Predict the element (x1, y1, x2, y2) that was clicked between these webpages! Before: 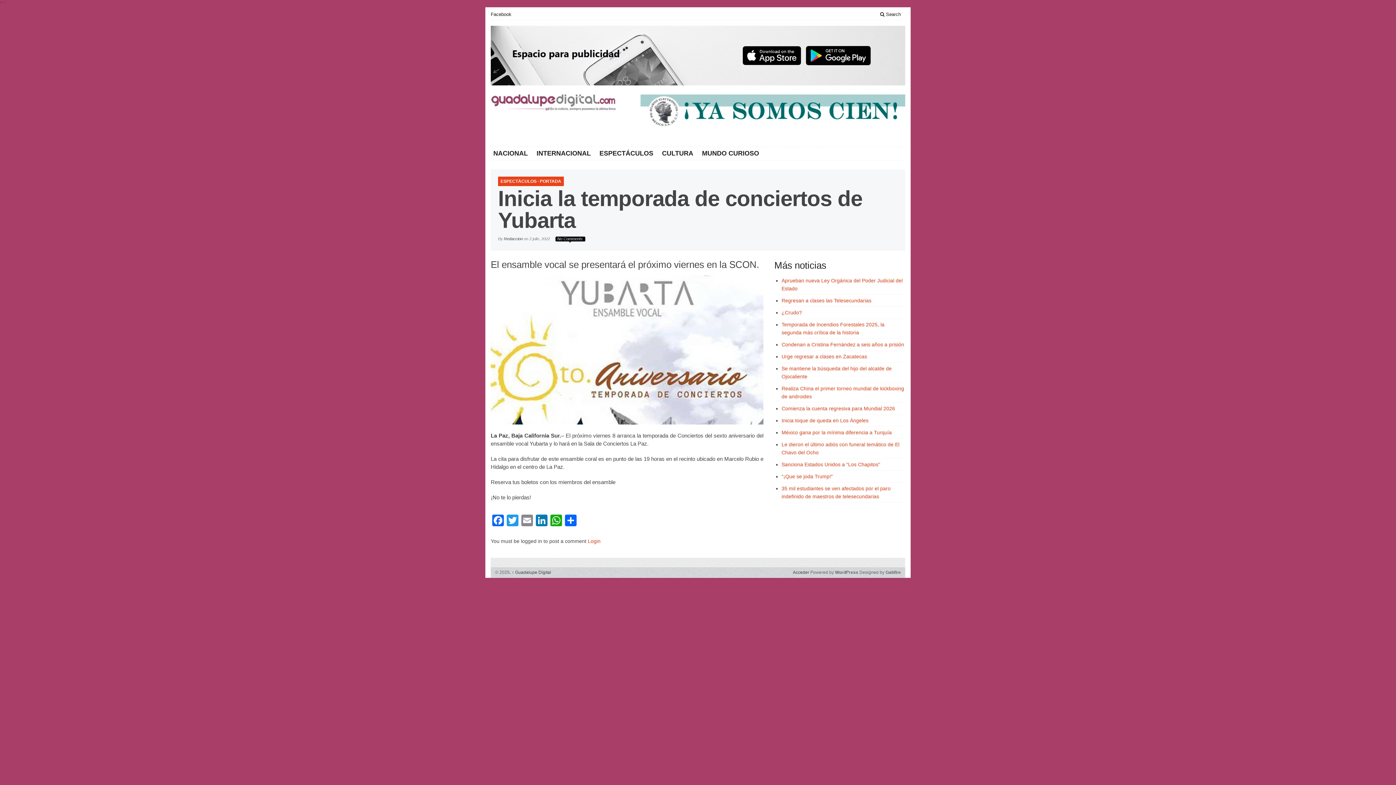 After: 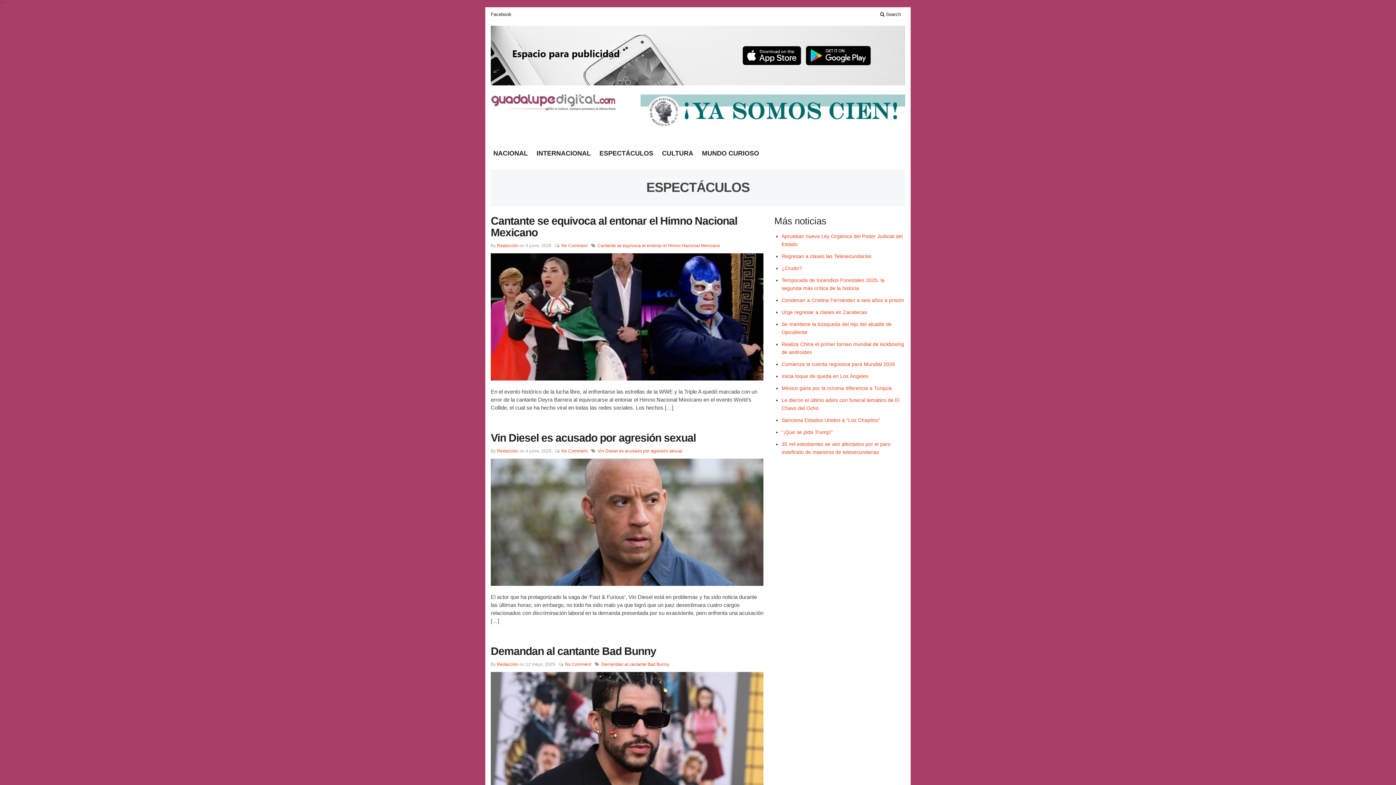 Action: bbox: (595, 149, 657, 157) label: ESPECTÁCULOS